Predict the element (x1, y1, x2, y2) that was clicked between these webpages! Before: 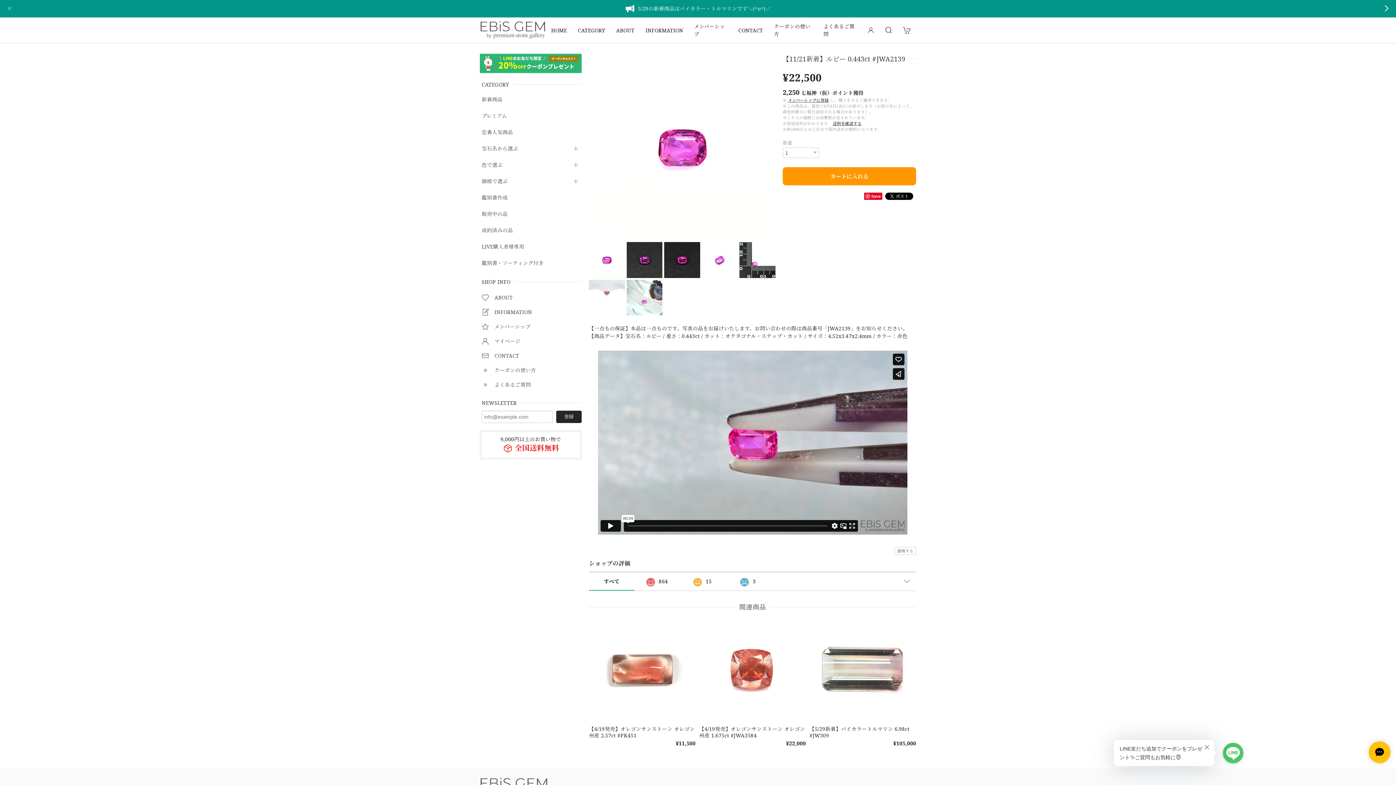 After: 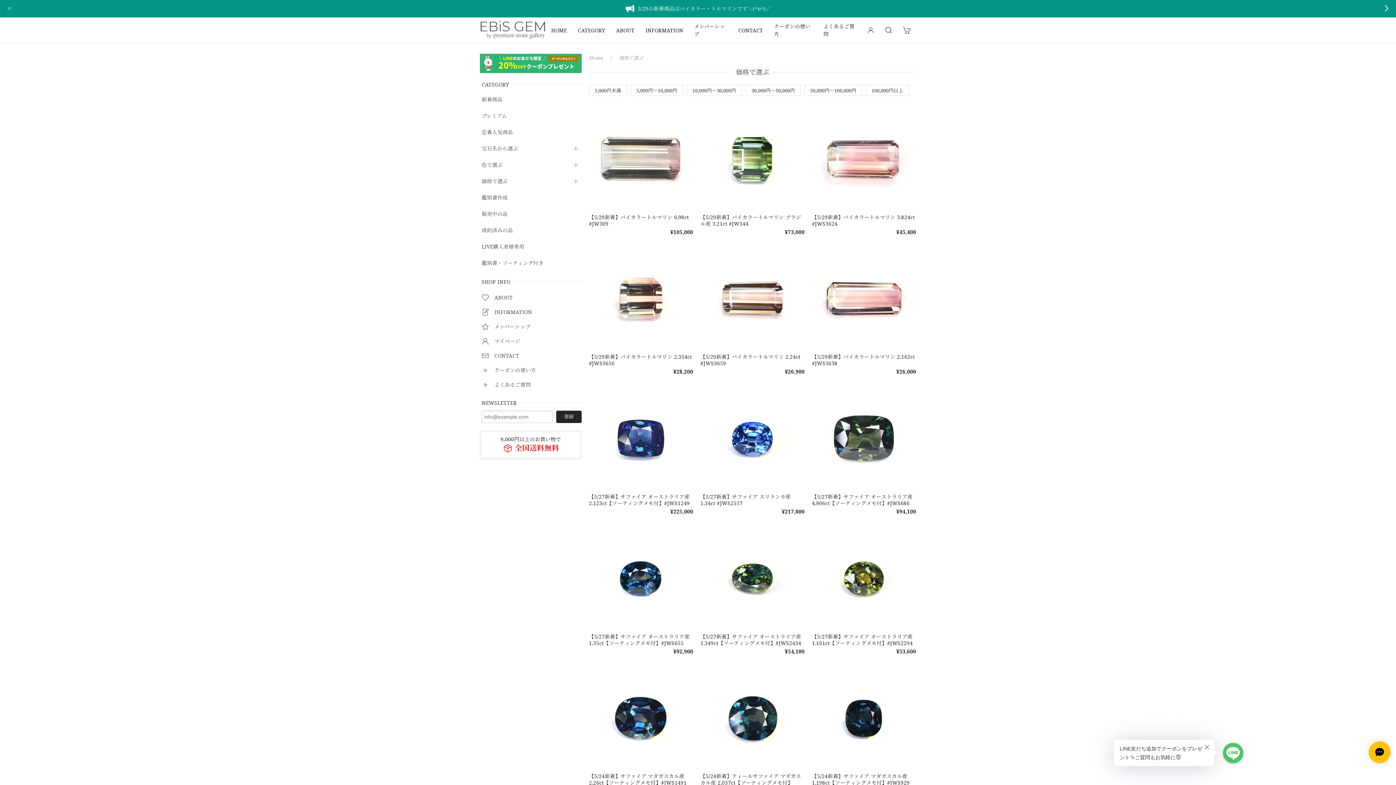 Action: label: 価格で選ぶ bbox: (481, 178, 567, 184)